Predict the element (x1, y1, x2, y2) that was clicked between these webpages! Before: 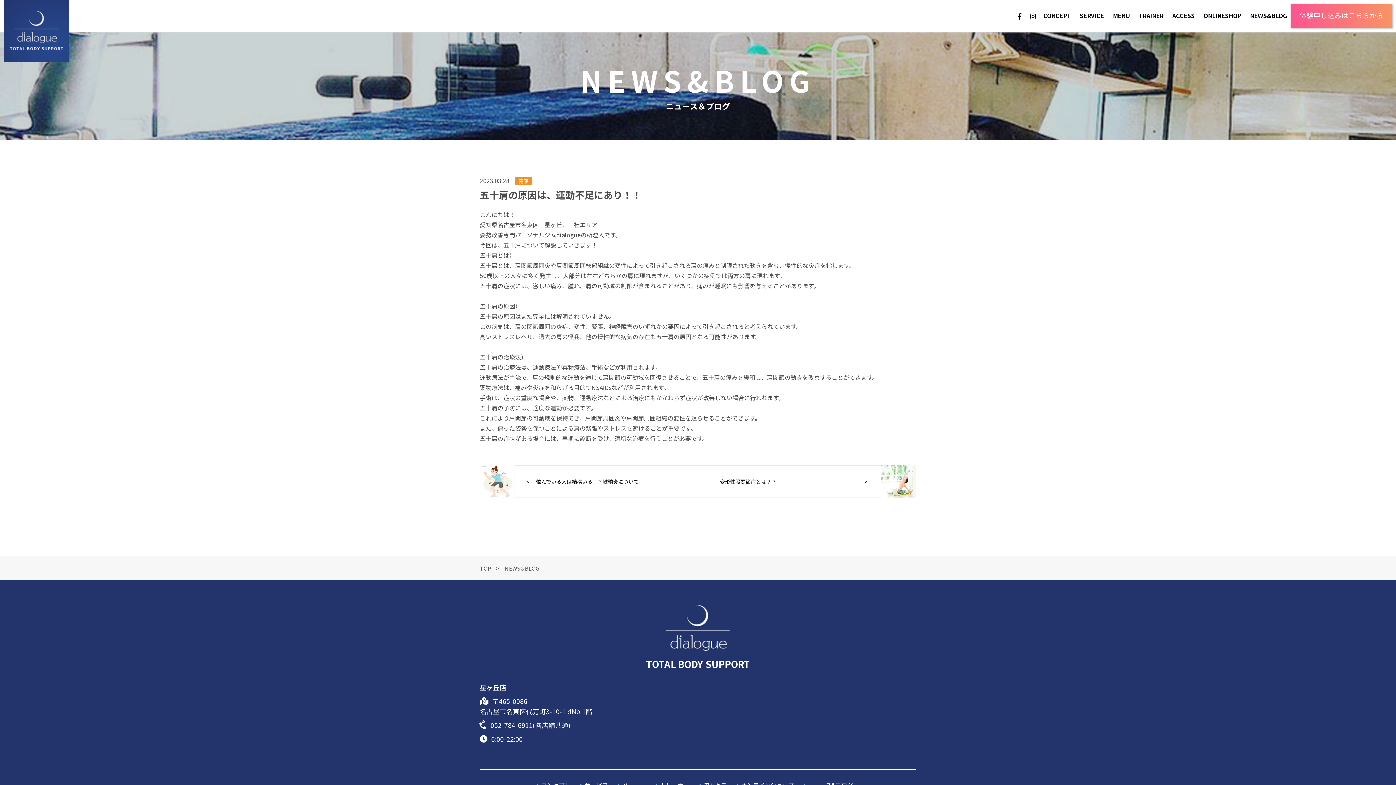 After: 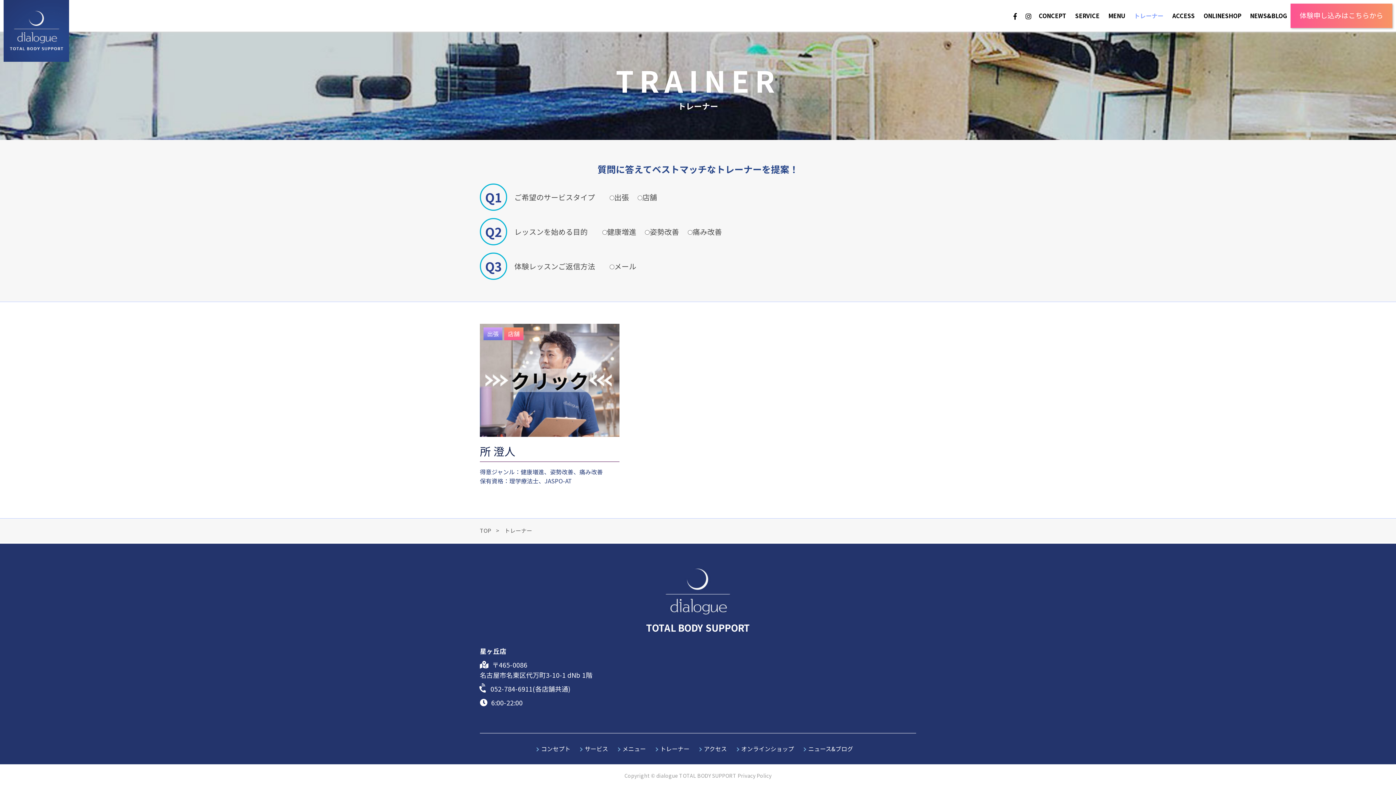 Action: bbox: (1139, 11, 1163, 20) label: TRAINER